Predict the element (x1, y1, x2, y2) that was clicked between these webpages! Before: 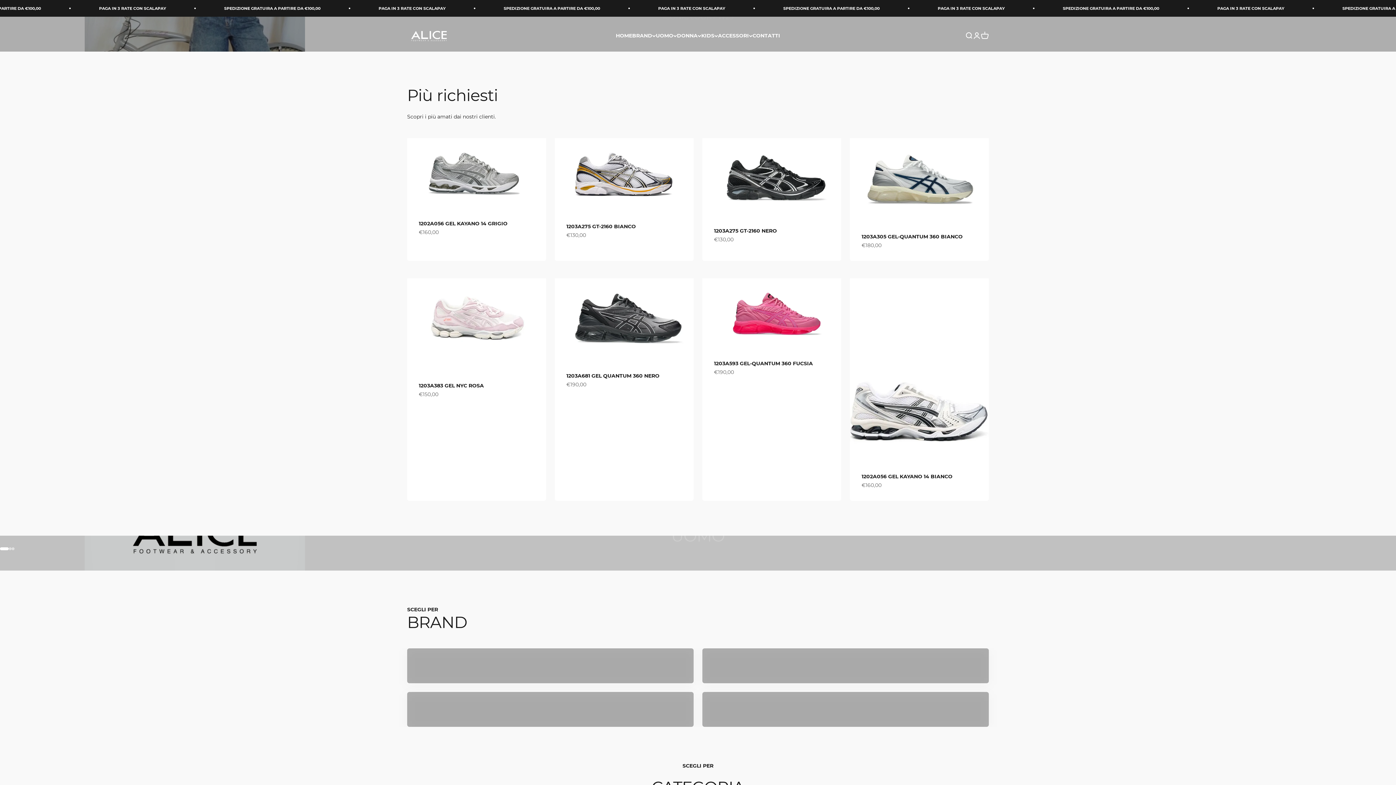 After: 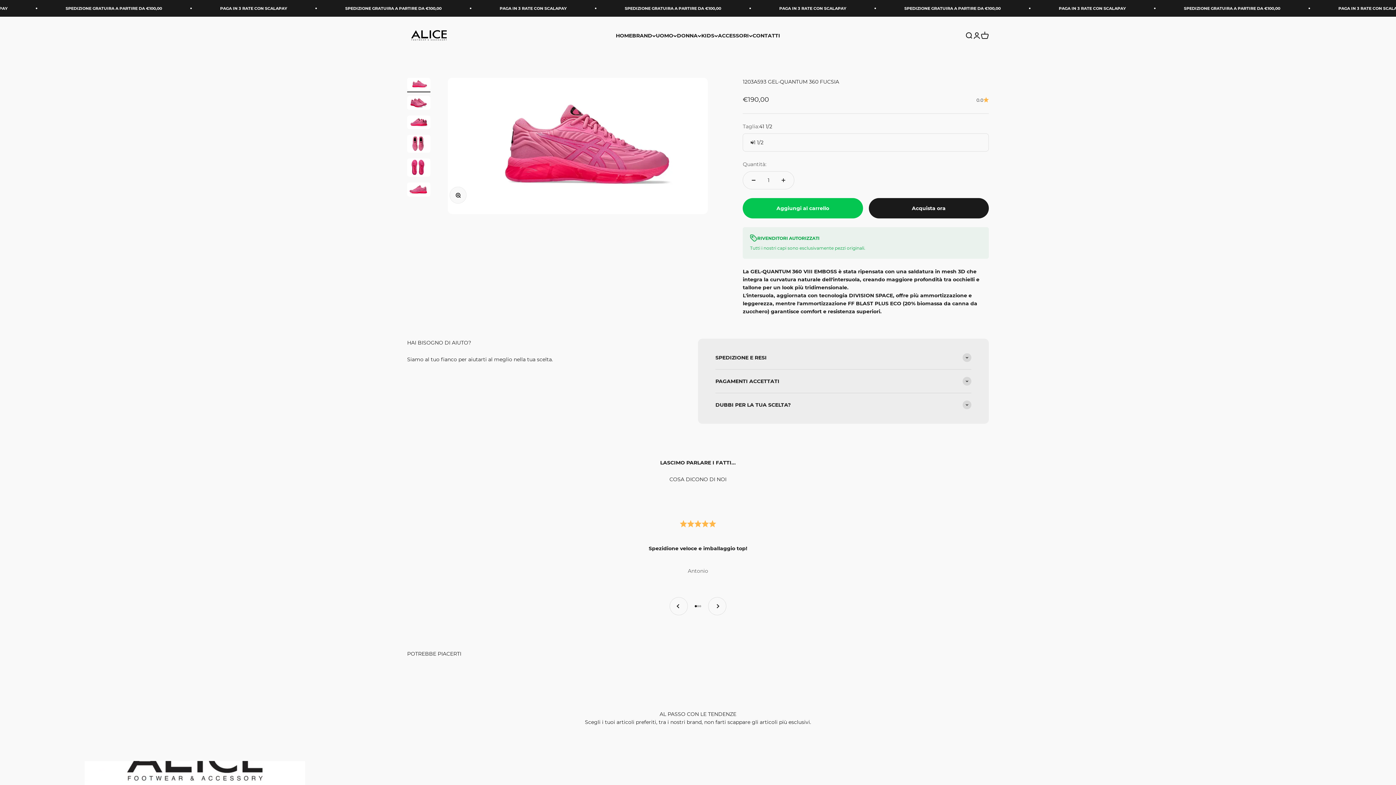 Action: bbox: (702, 278, 841, 351)